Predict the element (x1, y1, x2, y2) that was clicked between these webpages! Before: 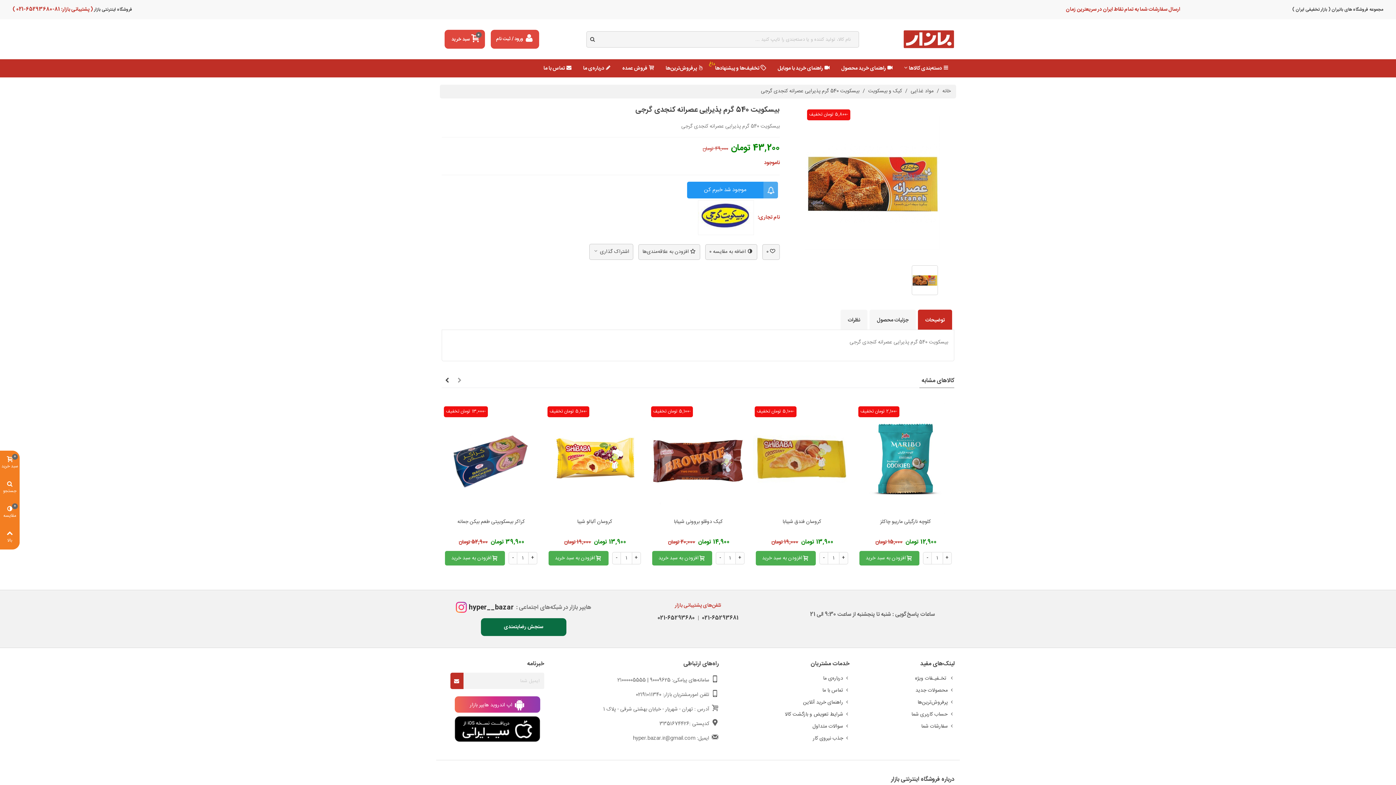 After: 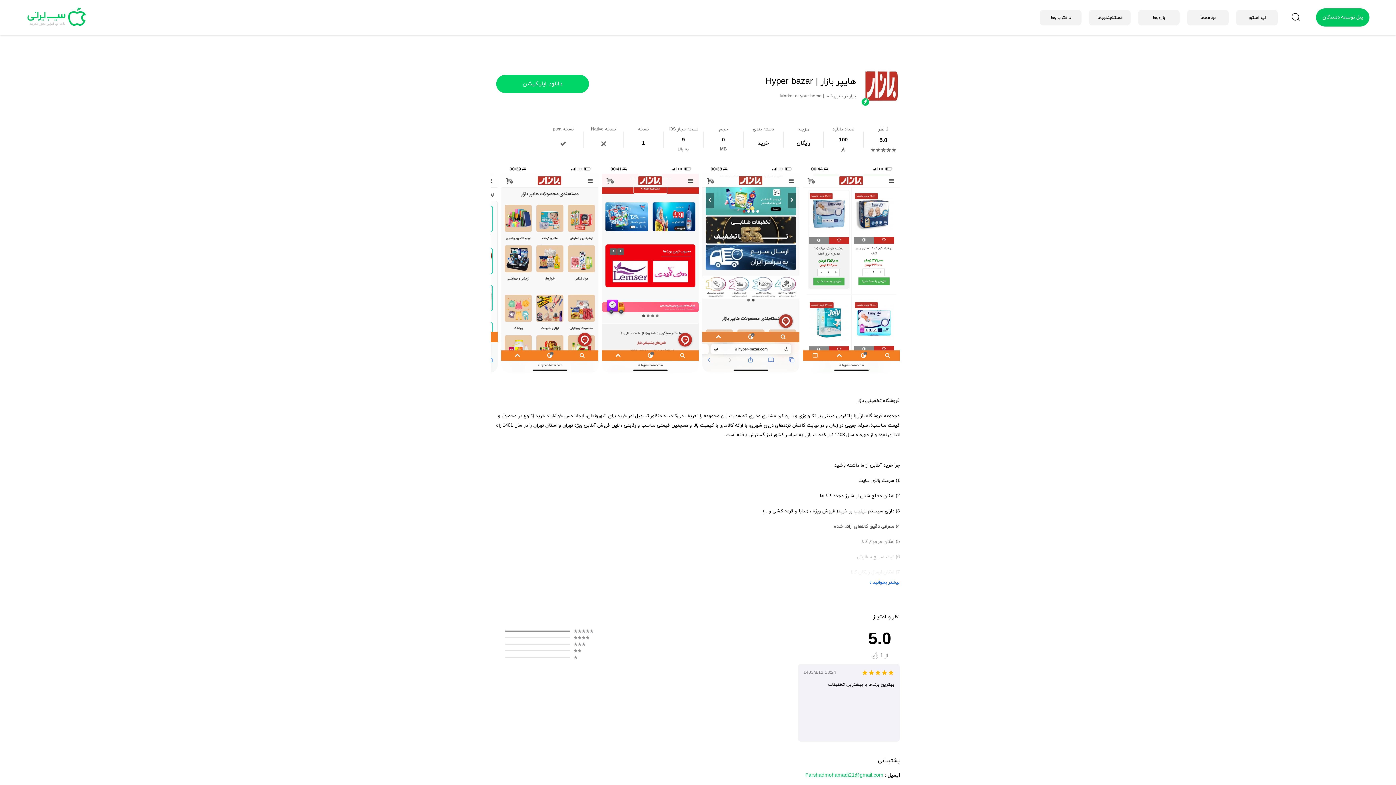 Action: bbox: (454, 725, 540, 734)